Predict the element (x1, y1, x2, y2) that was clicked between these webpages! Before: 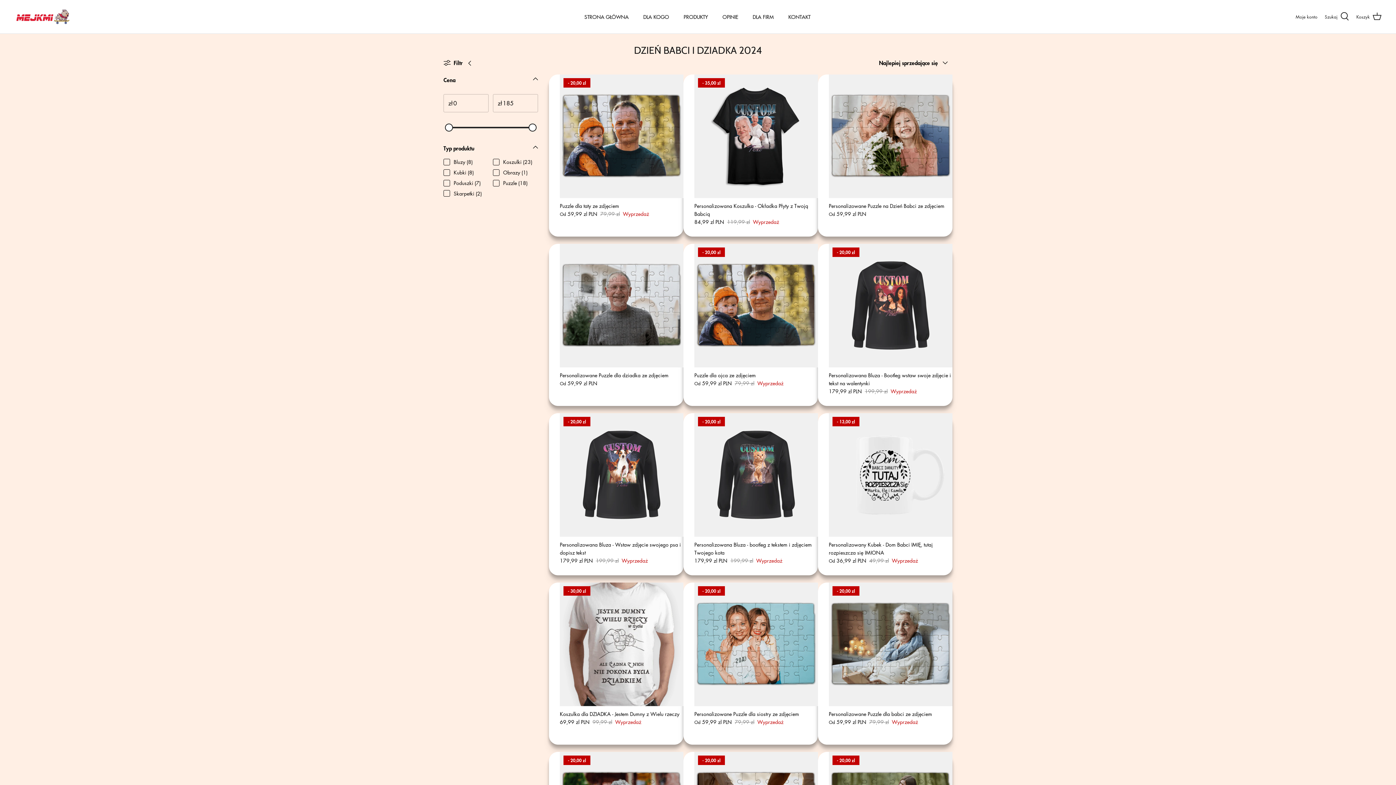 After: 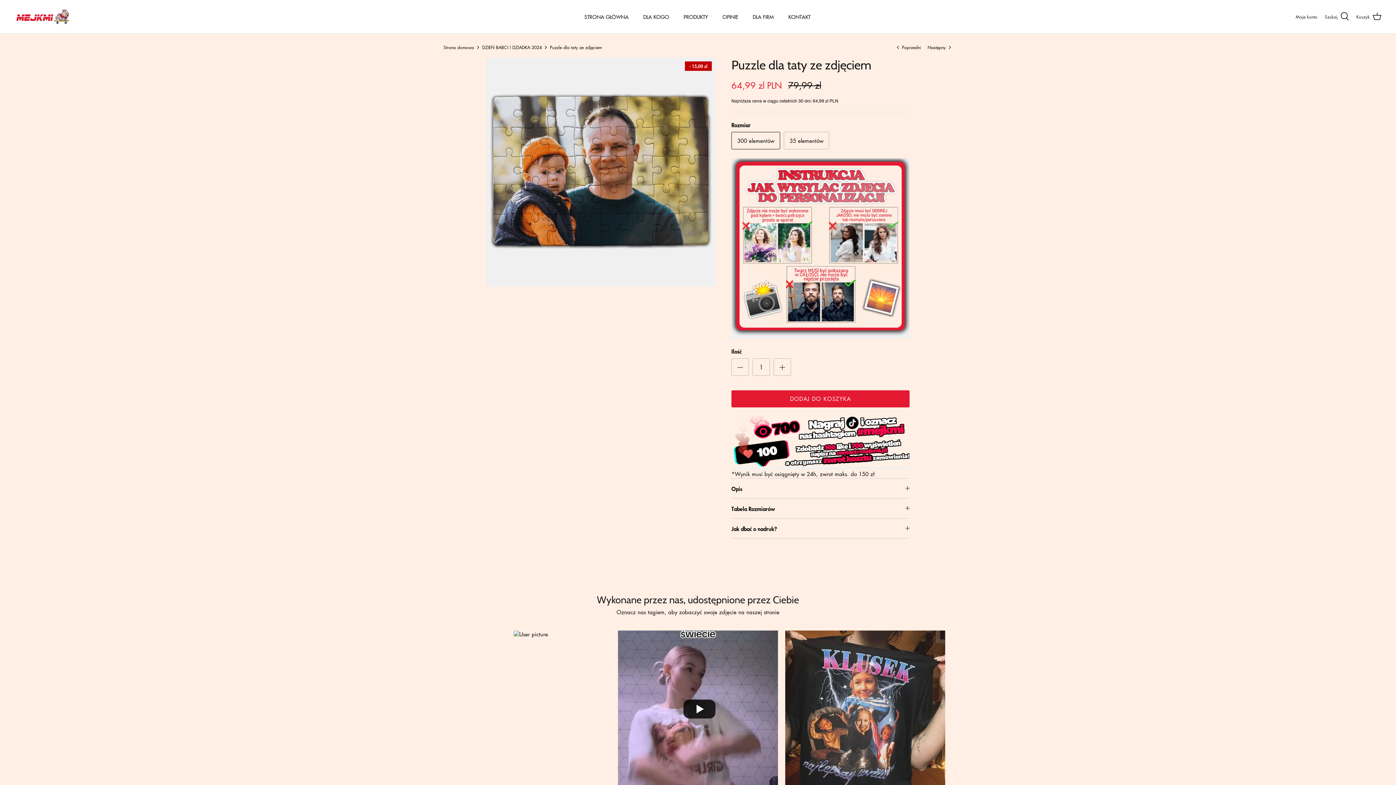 Action: bbox: (560, 74, 683, 198) label: Puzzle dla taty ze zdjęciem